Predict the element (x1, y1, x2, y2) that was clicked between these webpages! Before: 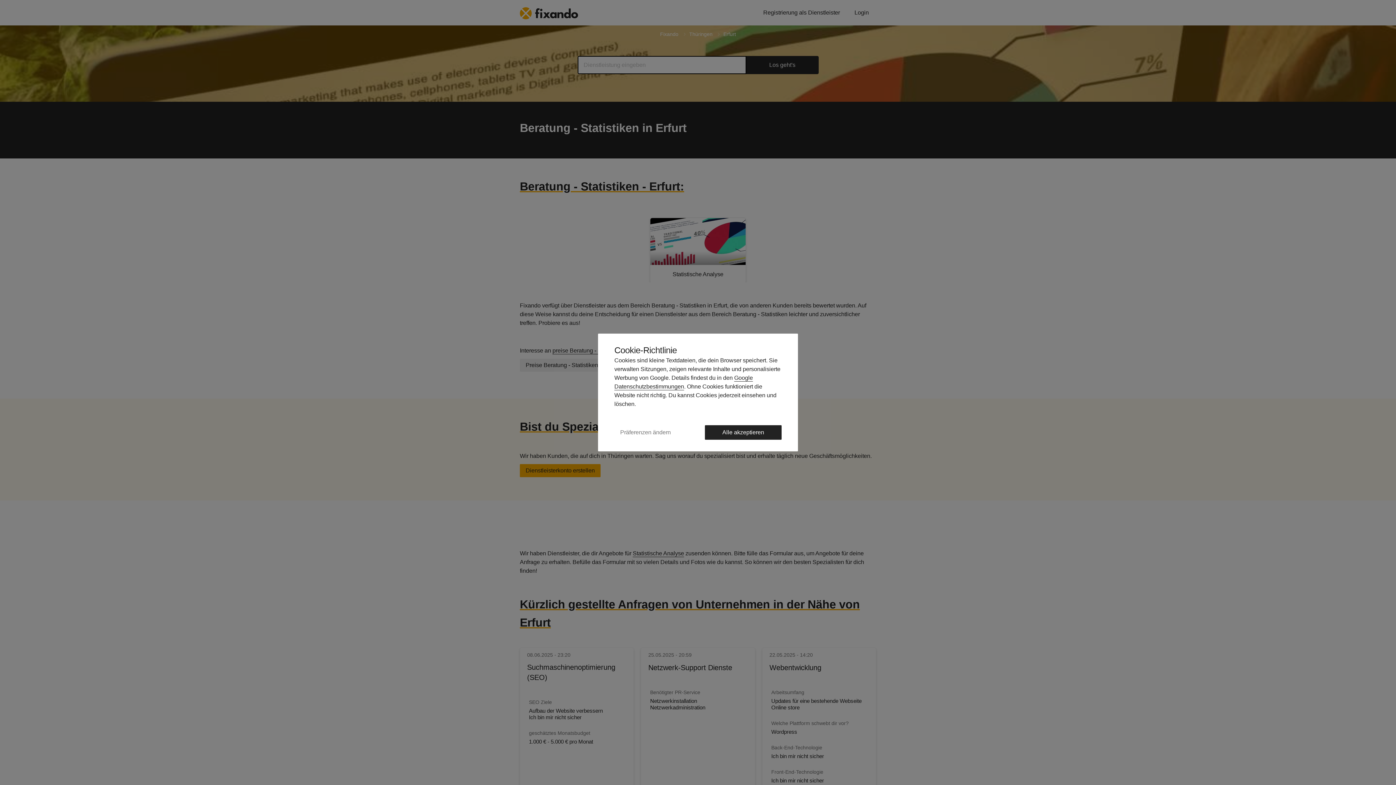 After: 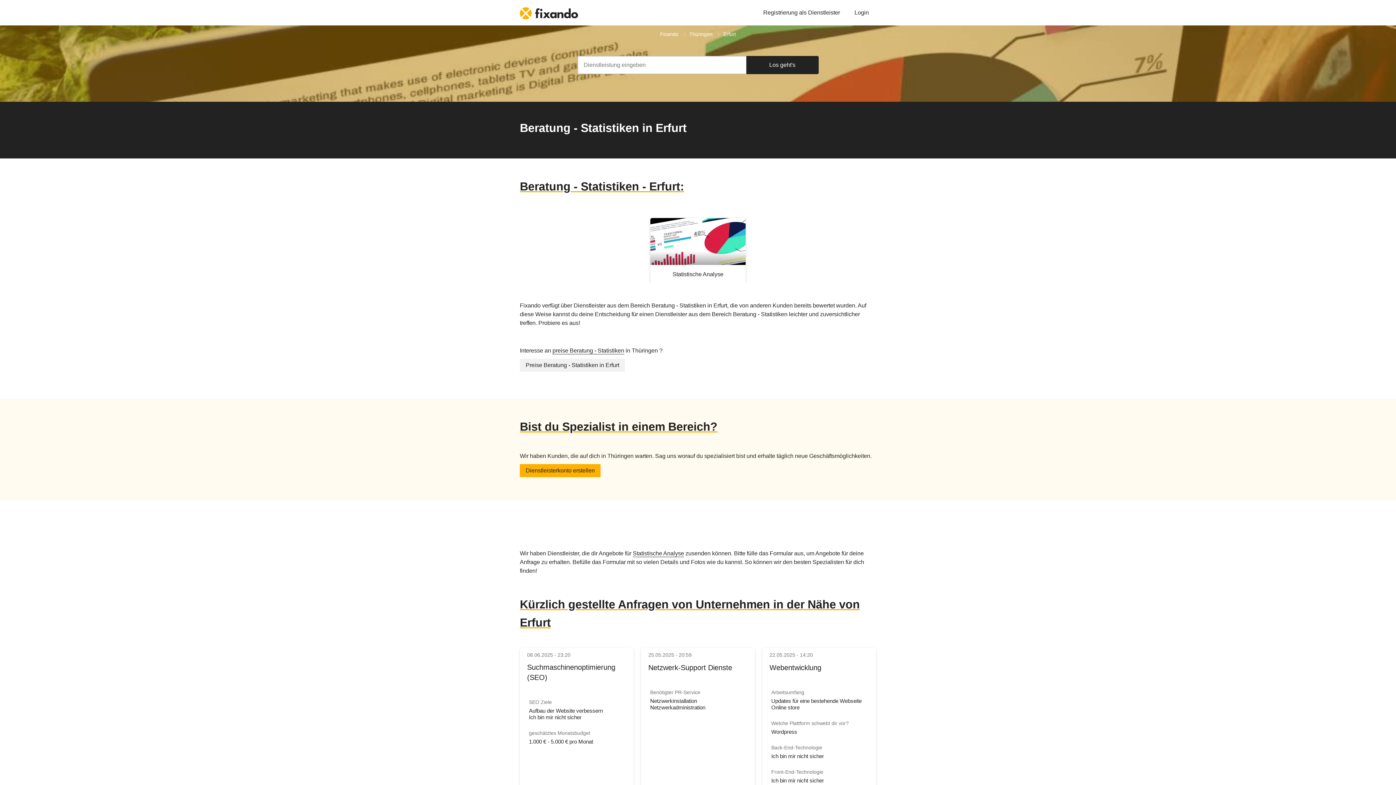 Action: label: Alle akzeptieren bbox: (705, 425, 781, 440)